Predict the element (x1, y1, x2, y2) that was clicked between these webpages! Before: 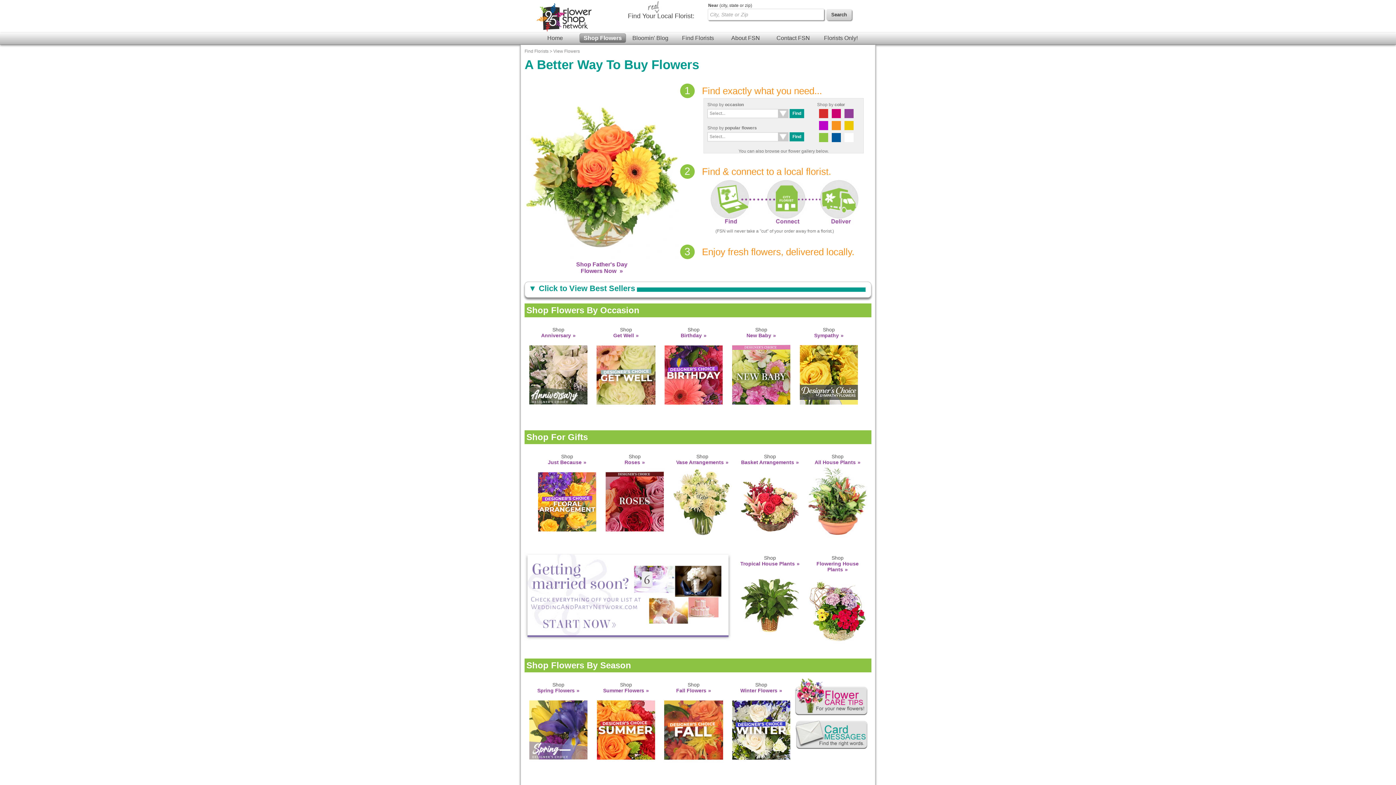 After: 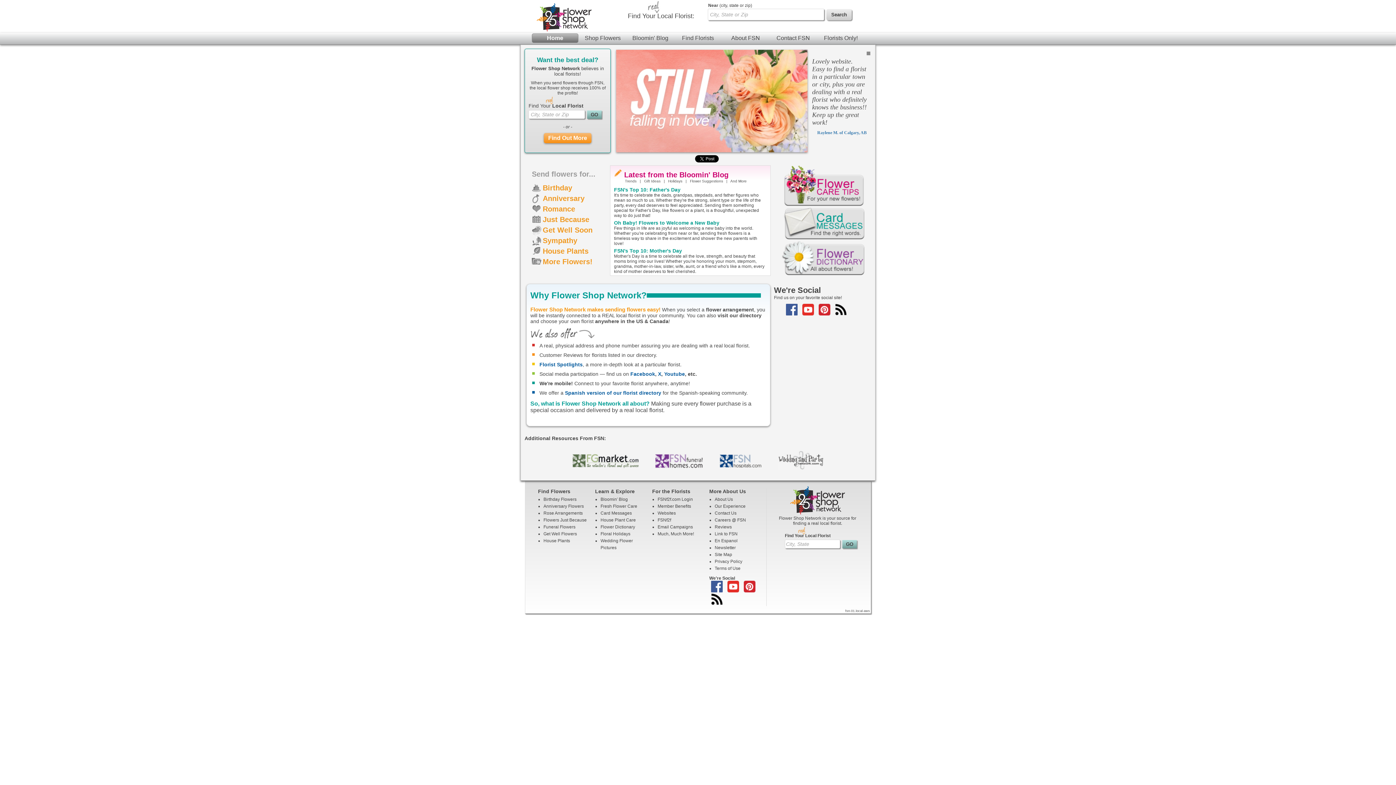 Action: label: Home bbox: (532, 33, 578, 42)